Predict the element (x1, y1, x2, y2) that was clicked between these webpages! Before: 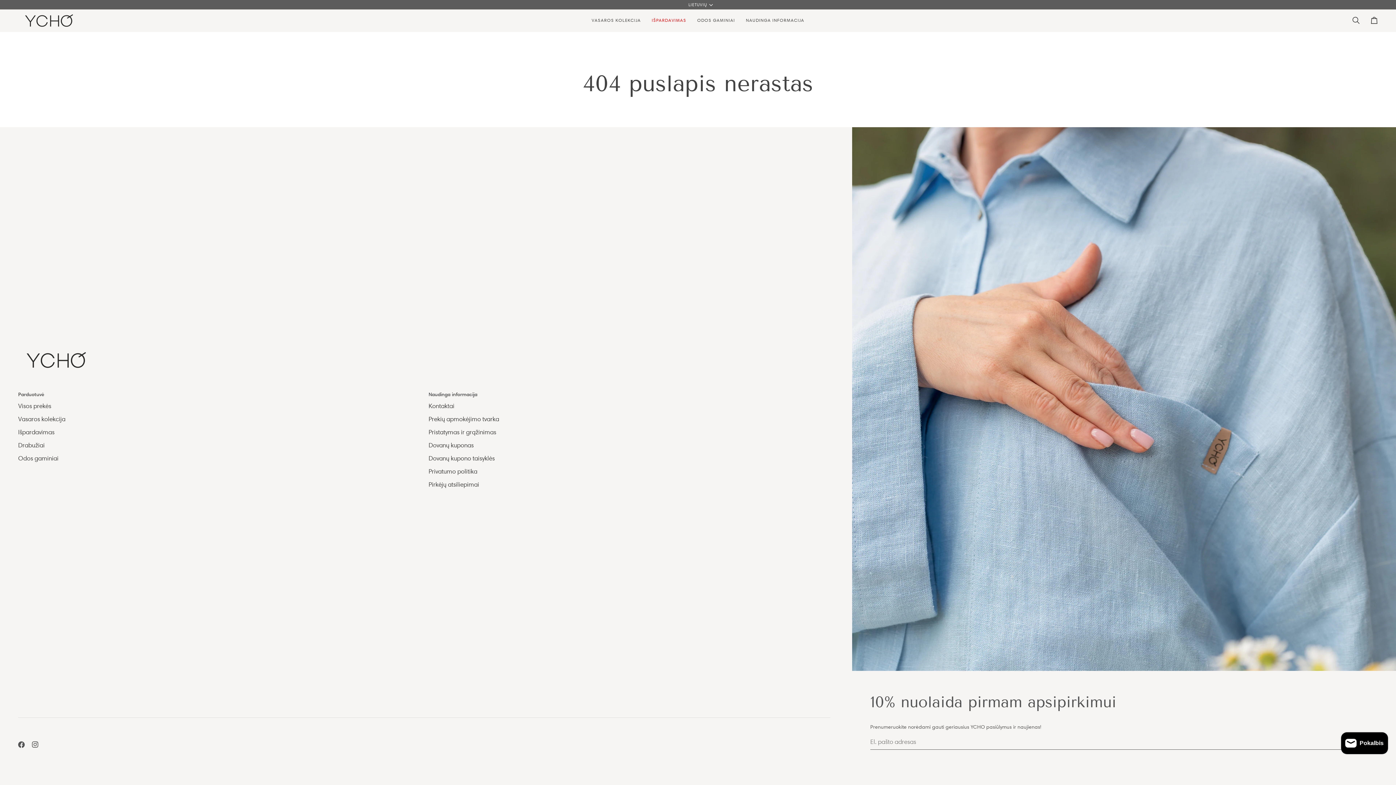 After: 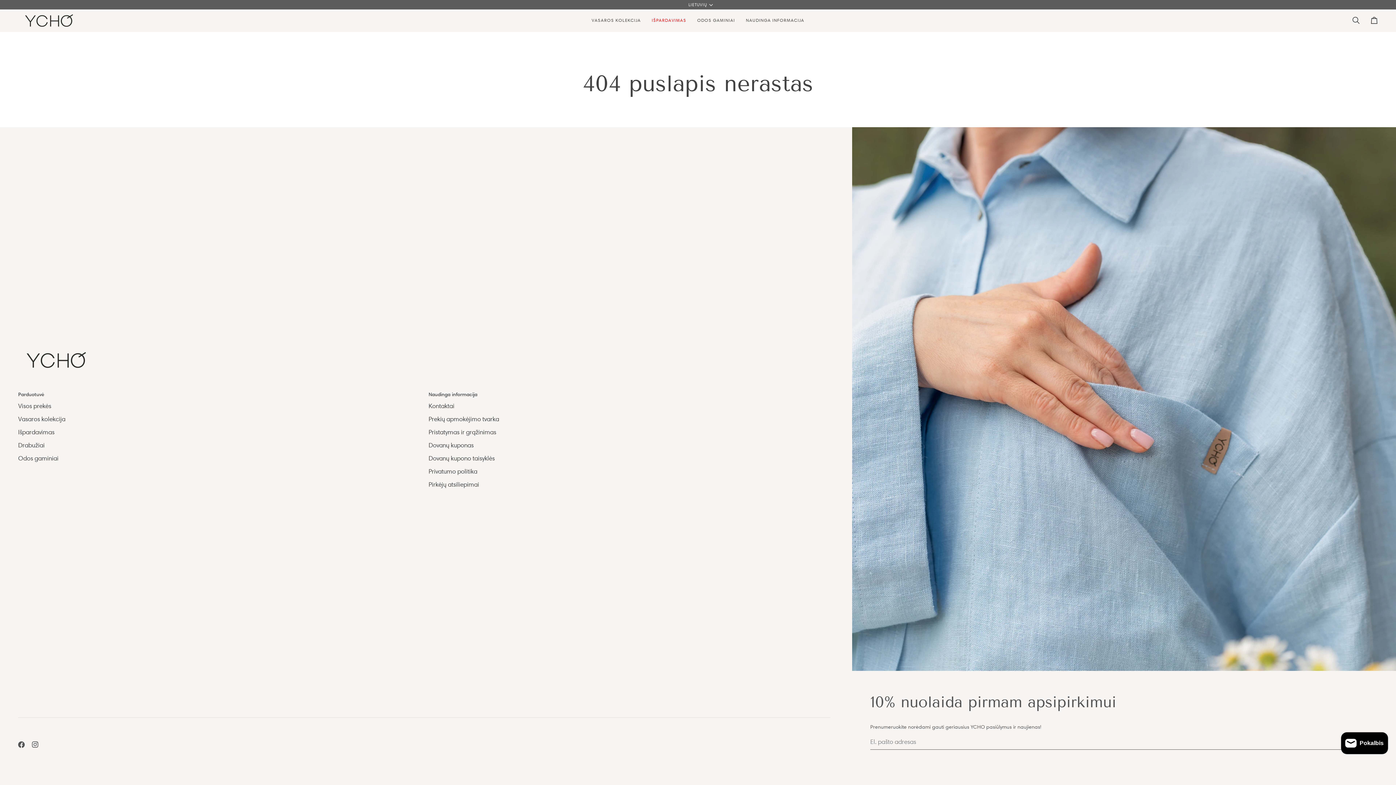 Action: label: Populiarios kolekcijos bbox: (18, 390, 420, 401)